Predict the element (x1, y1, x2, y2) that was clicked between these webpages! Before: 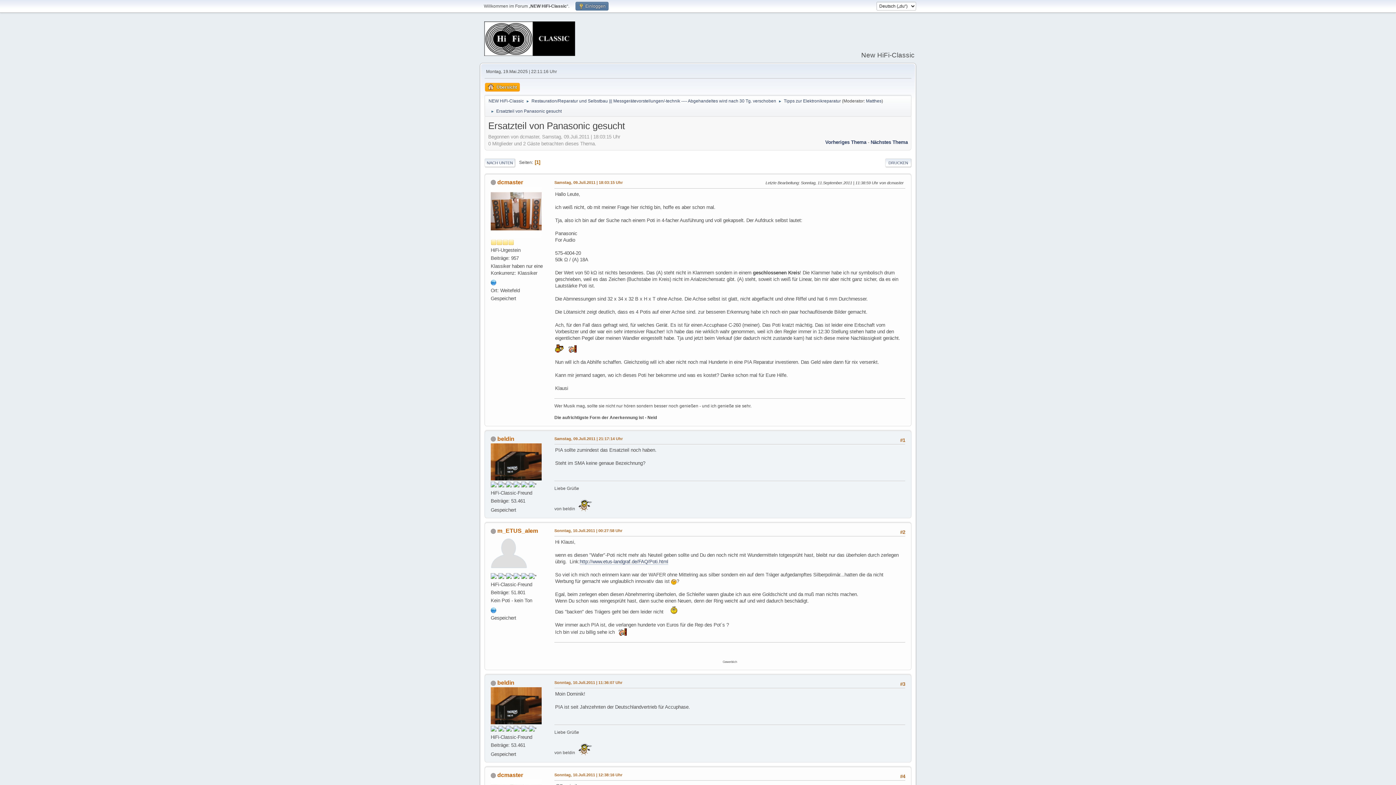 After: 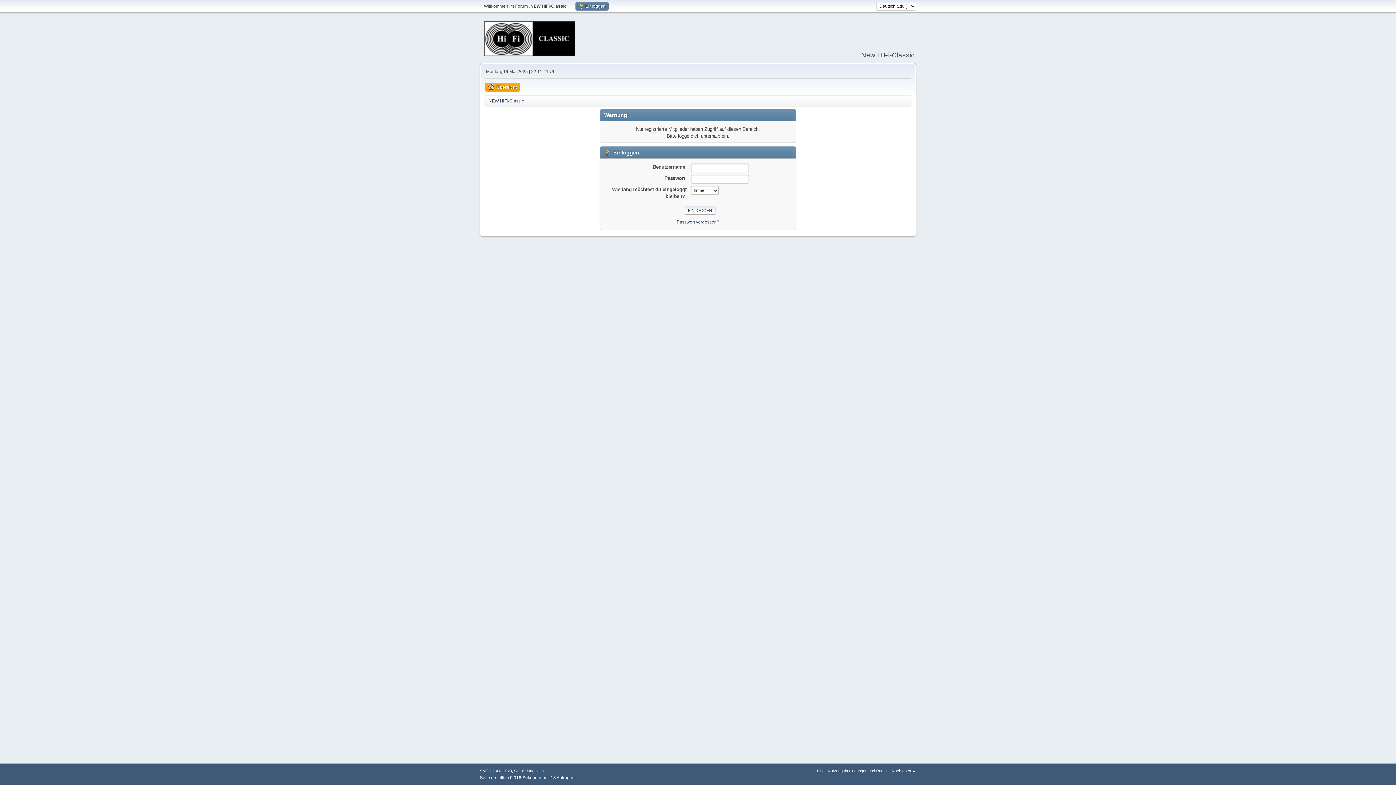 Action: bbox: (490, 209, 541, 214)